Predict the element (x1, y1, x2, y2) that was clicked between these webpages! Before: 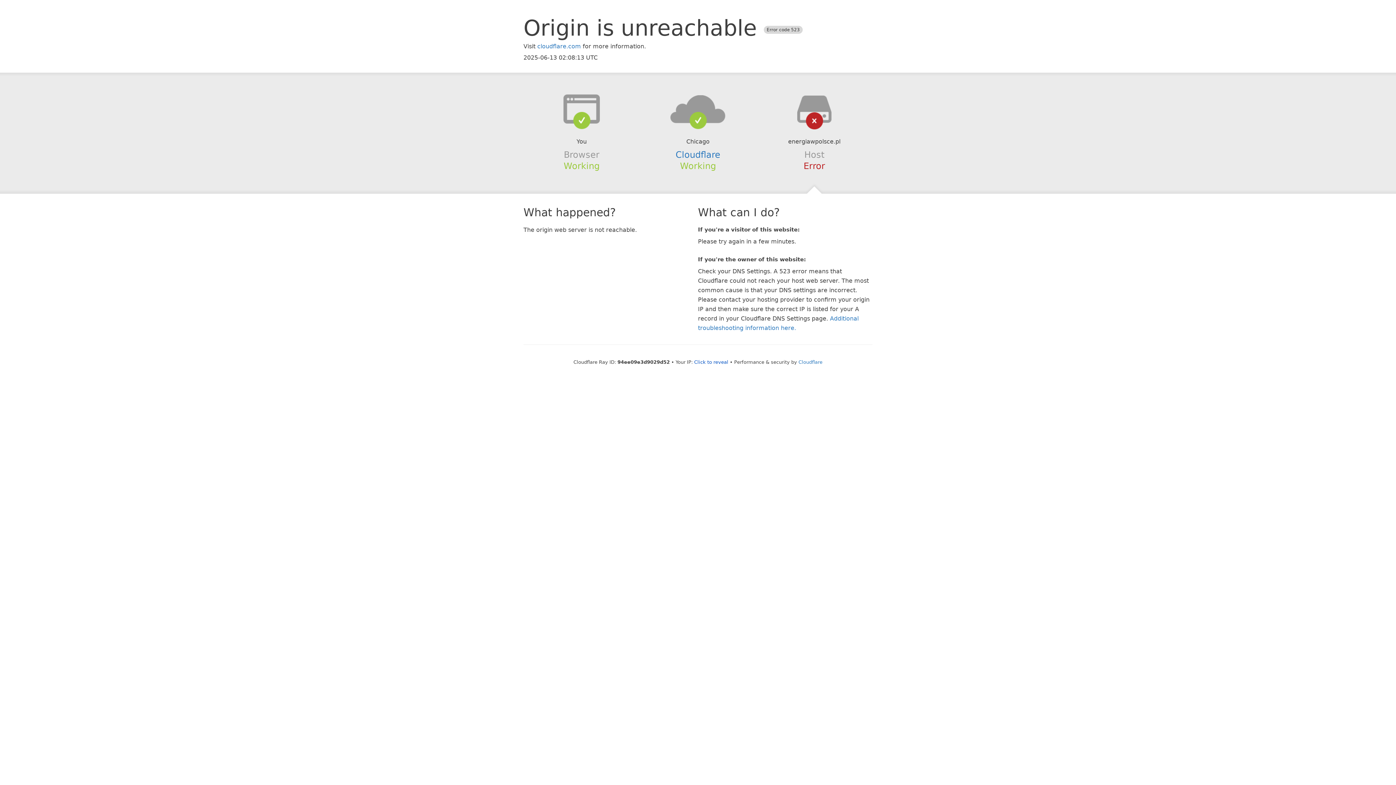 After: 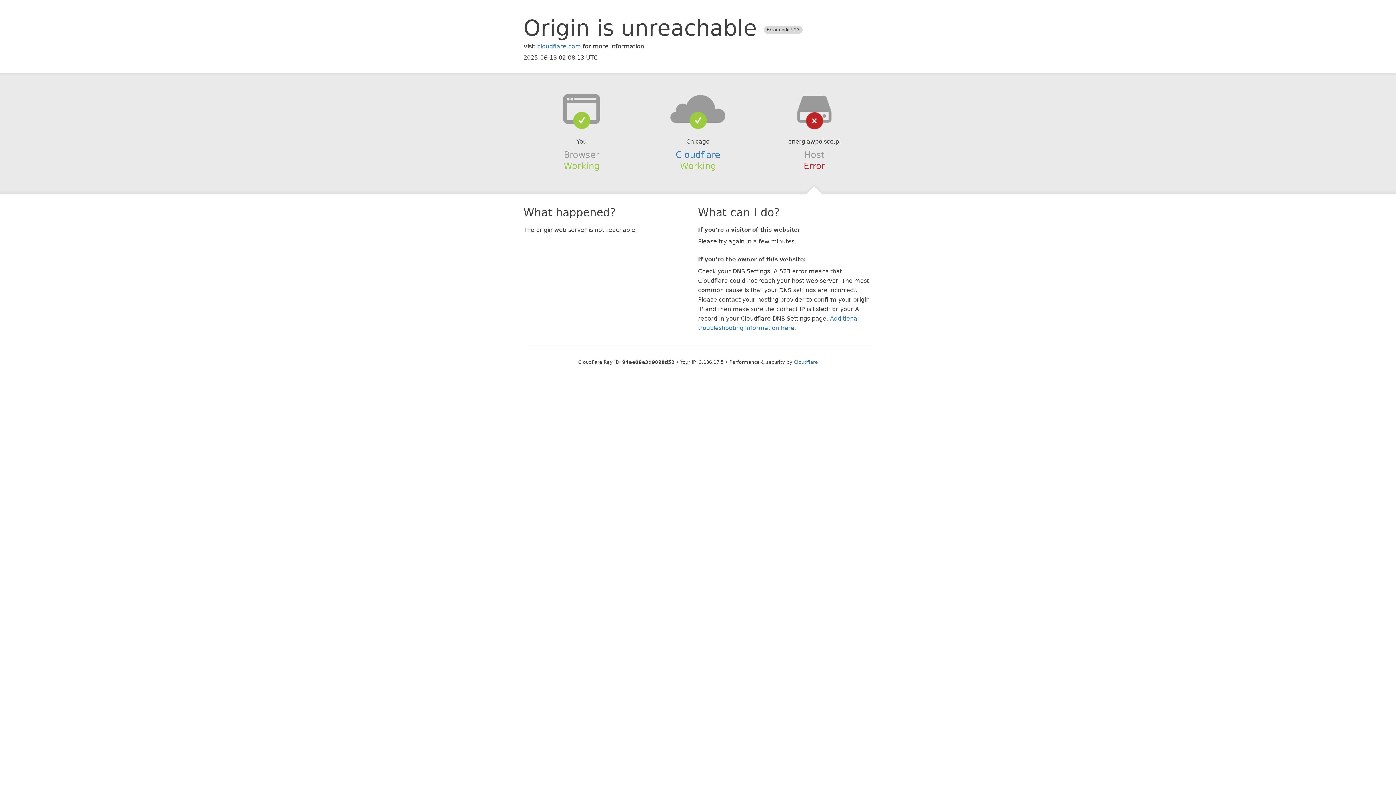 Action: label: Click to reveal bbox: (694, 359, 728, 364)